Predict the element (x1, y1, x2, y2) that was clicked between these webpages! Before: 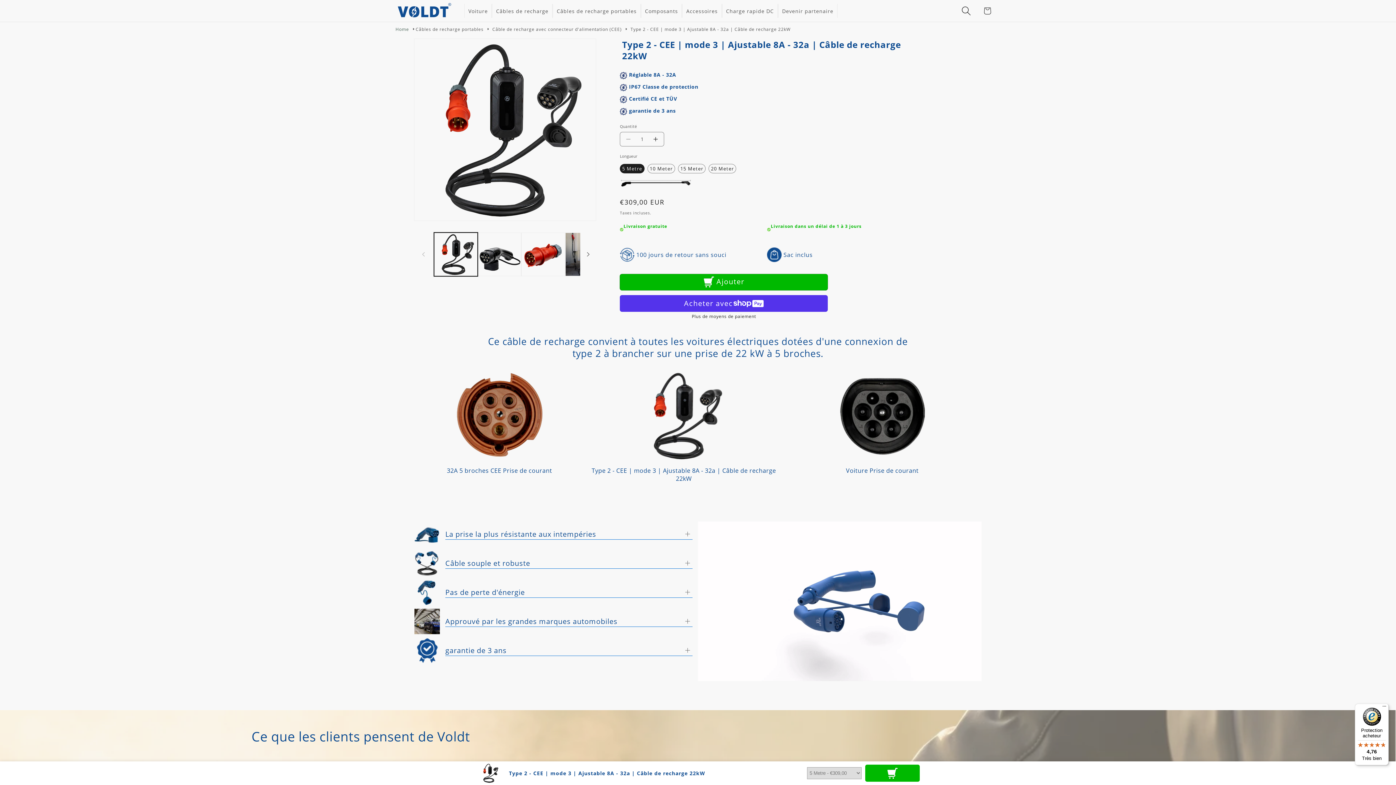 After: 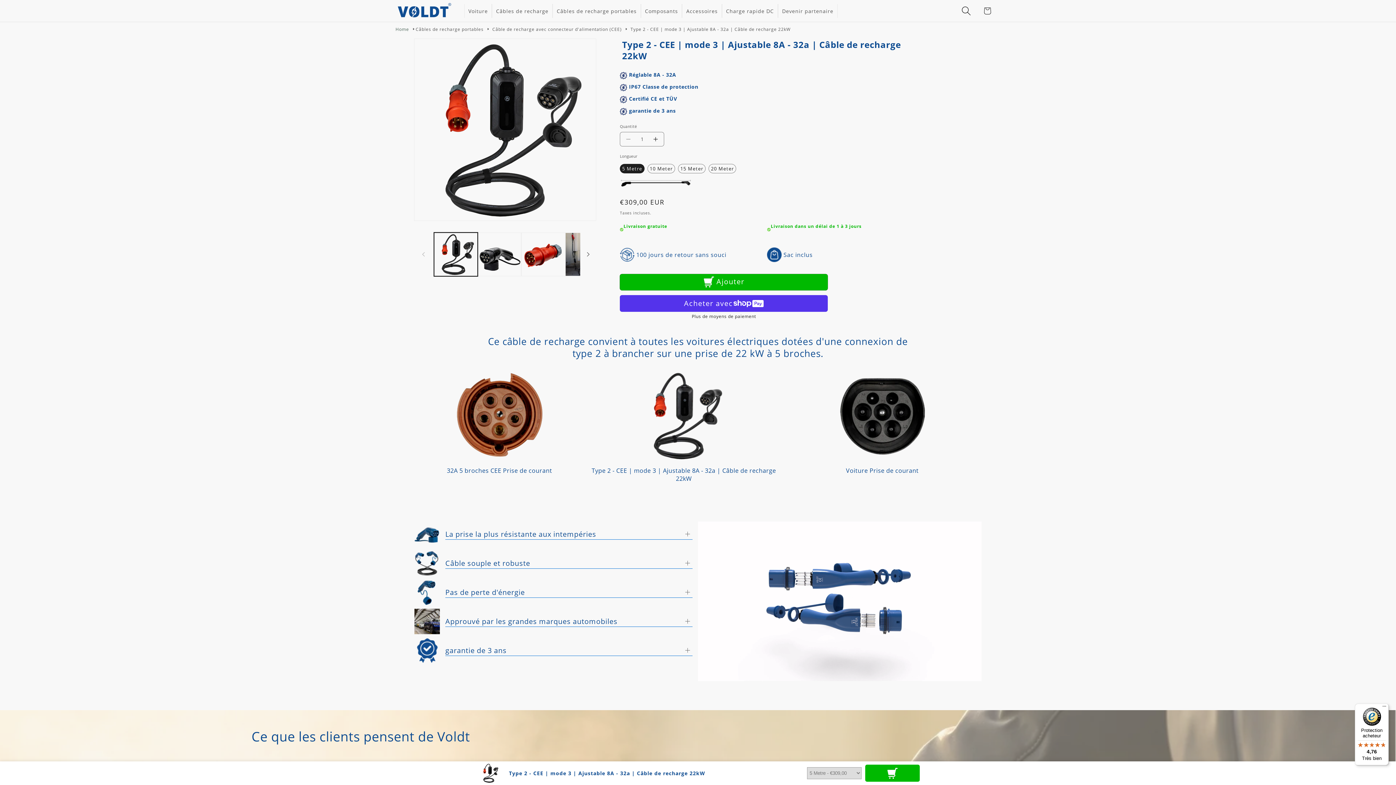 Action: label: Type 2 - CEE | mode 3 | Ajustable 8A - 32a | Câble de recharge 22kW bbox: (630, 26, 790, 32)